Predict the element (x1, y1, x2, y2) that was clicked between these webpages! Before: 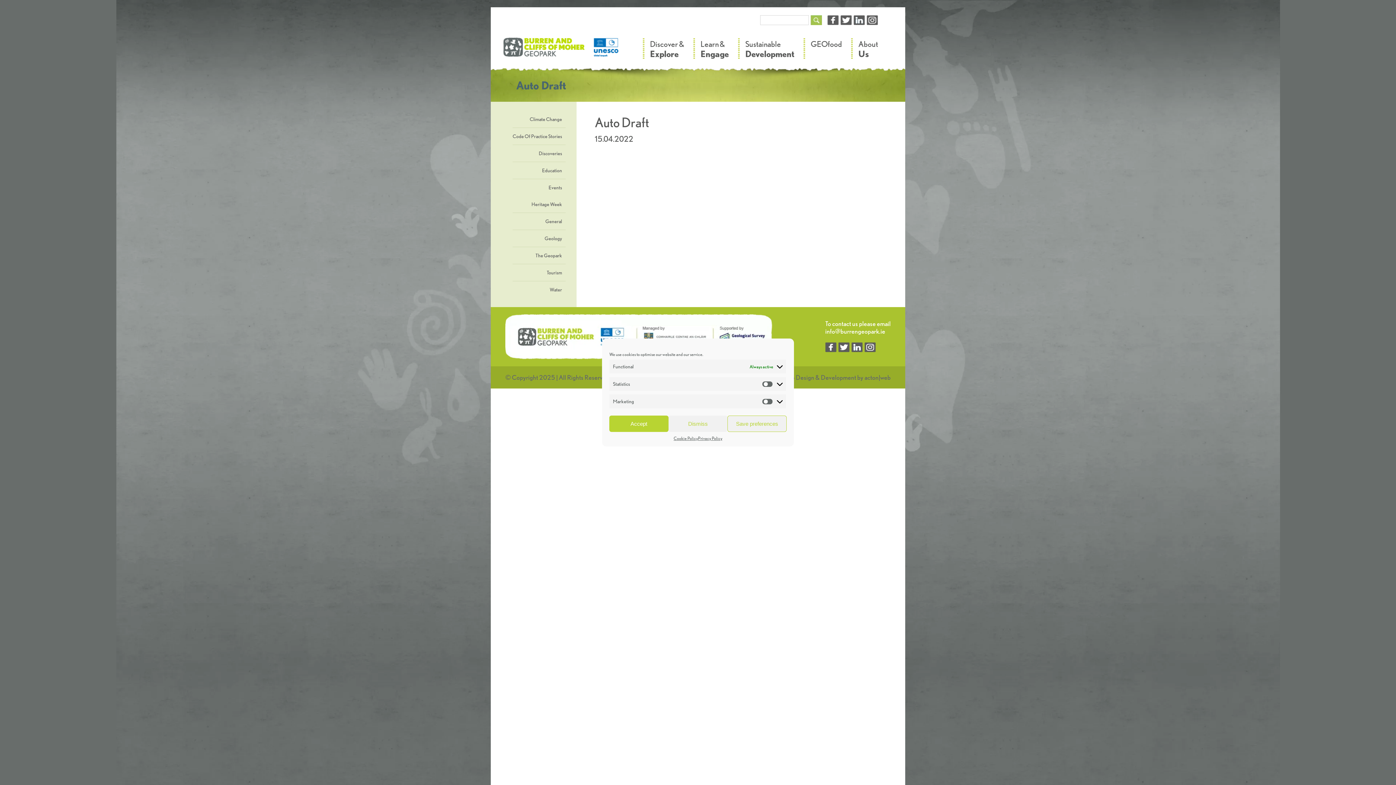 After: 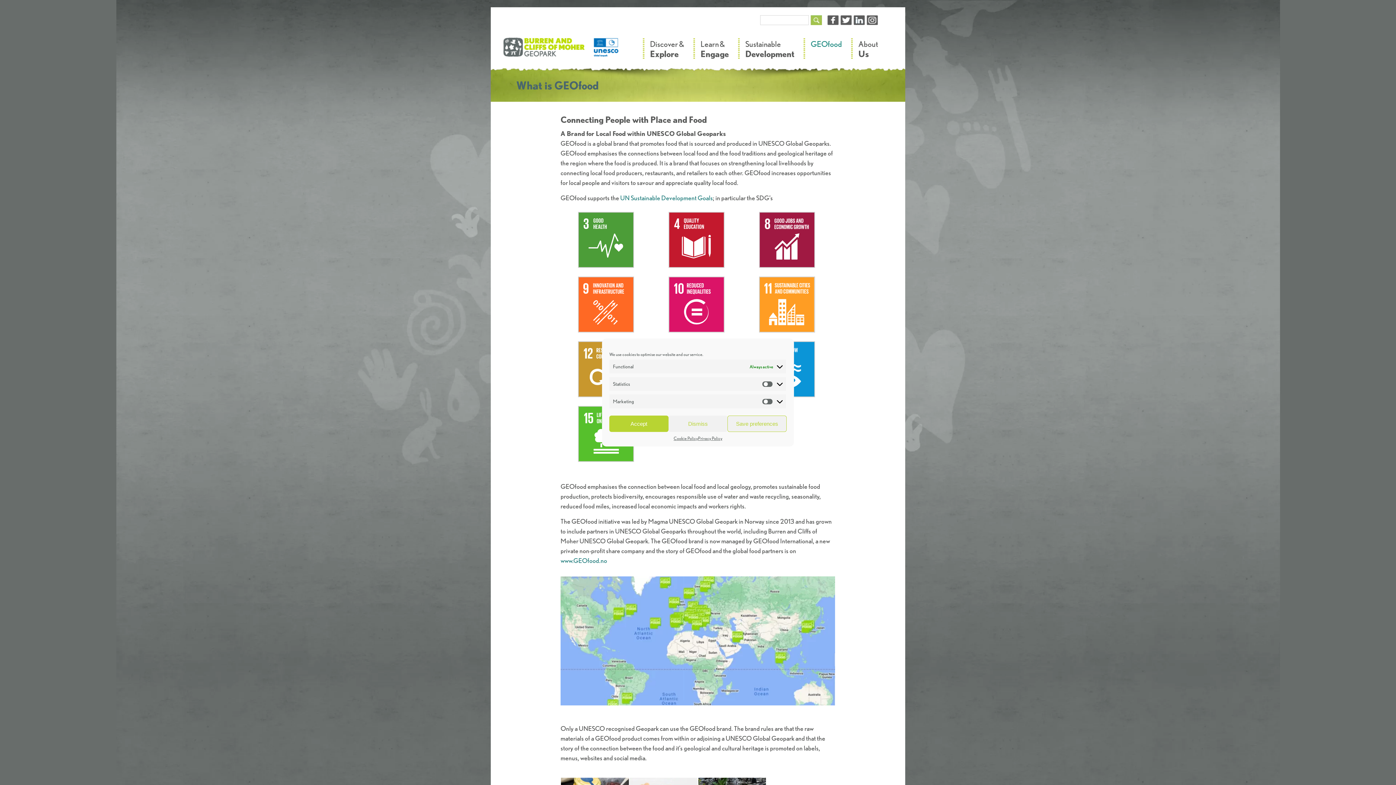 Action: bbox: (803, 38, 851, 61) label: GEOfood